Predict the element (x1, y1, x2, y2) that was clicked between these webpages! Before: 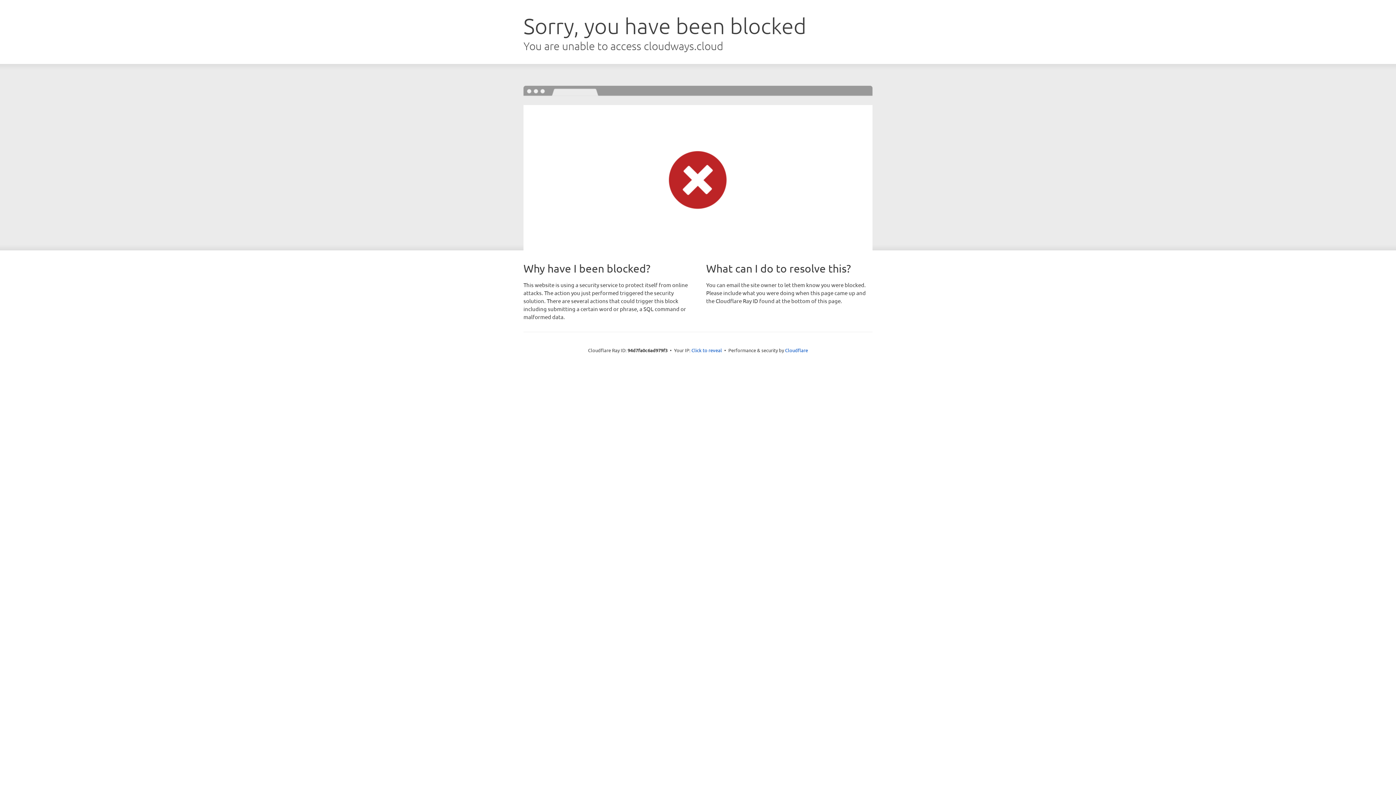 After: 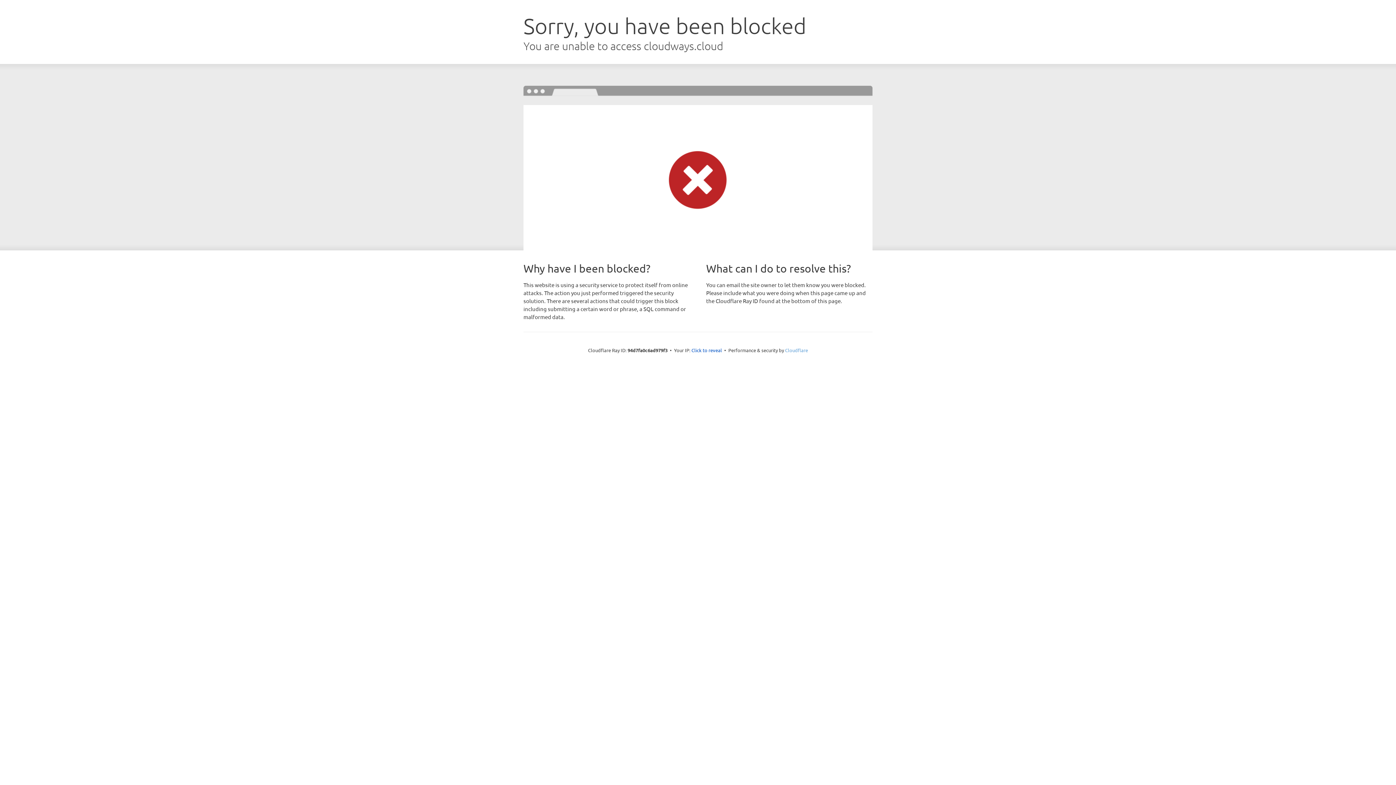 Action: label: Cloudflare bbox: (785, 347, 808, 353)